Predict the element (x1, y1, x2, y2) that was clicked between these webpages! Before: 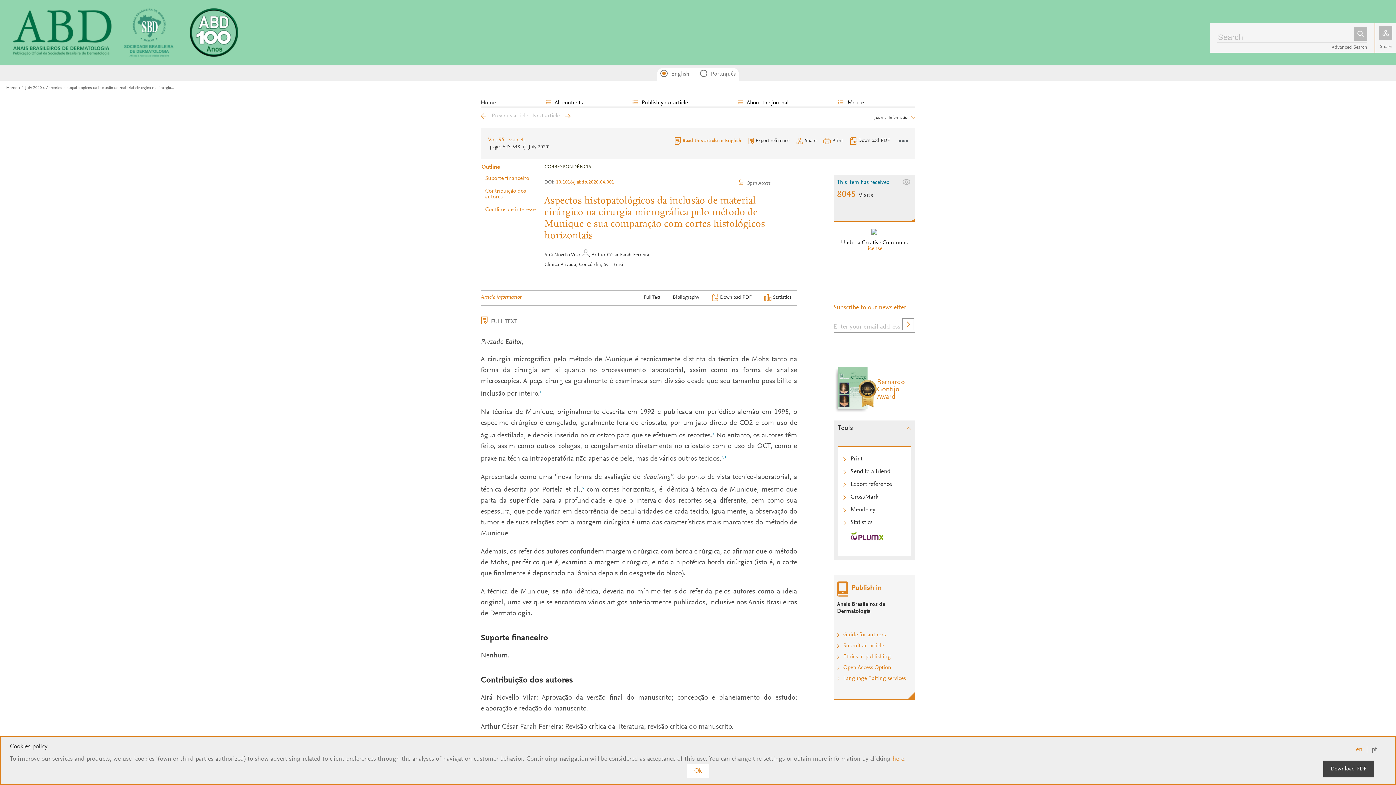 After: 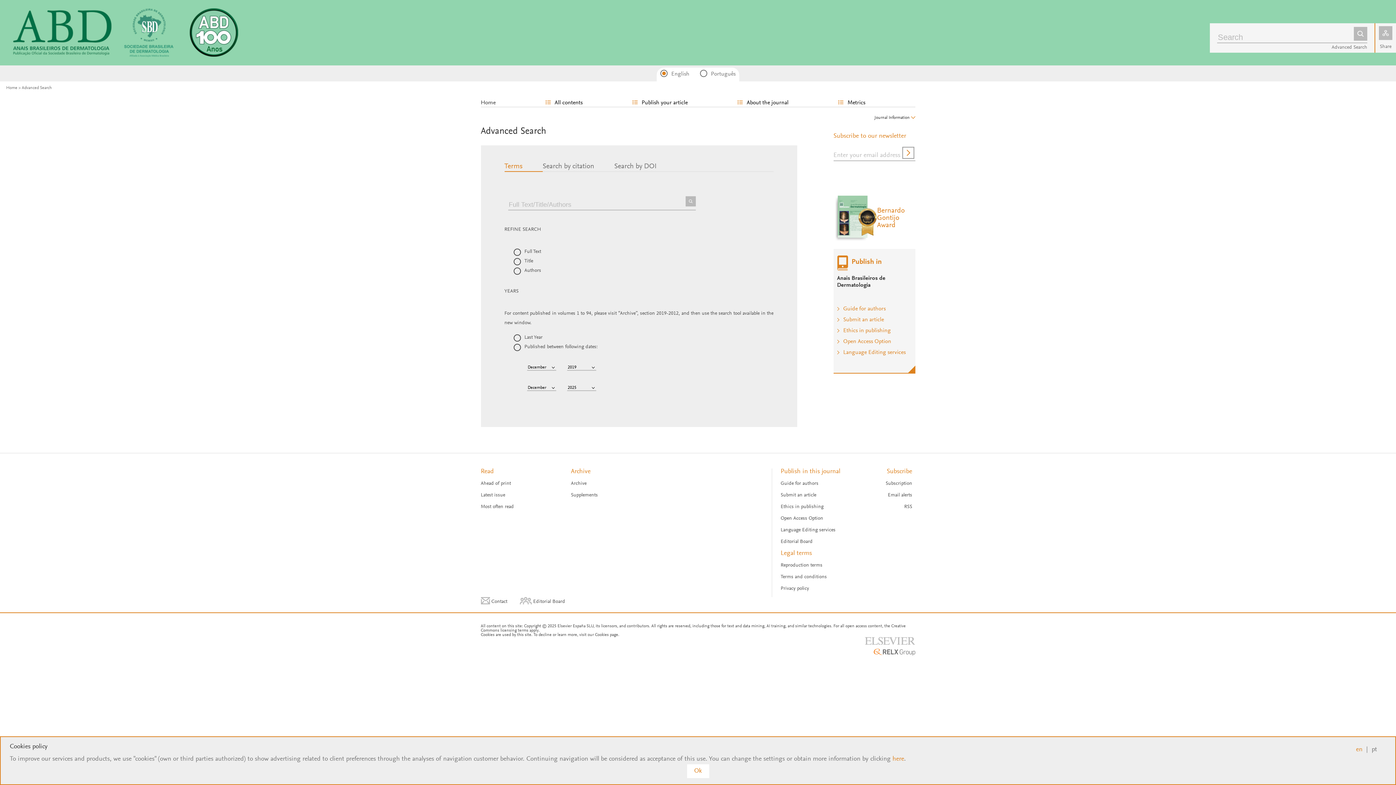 Action: label: Advanced Search bbox: (1332, 45, 1367, 50)